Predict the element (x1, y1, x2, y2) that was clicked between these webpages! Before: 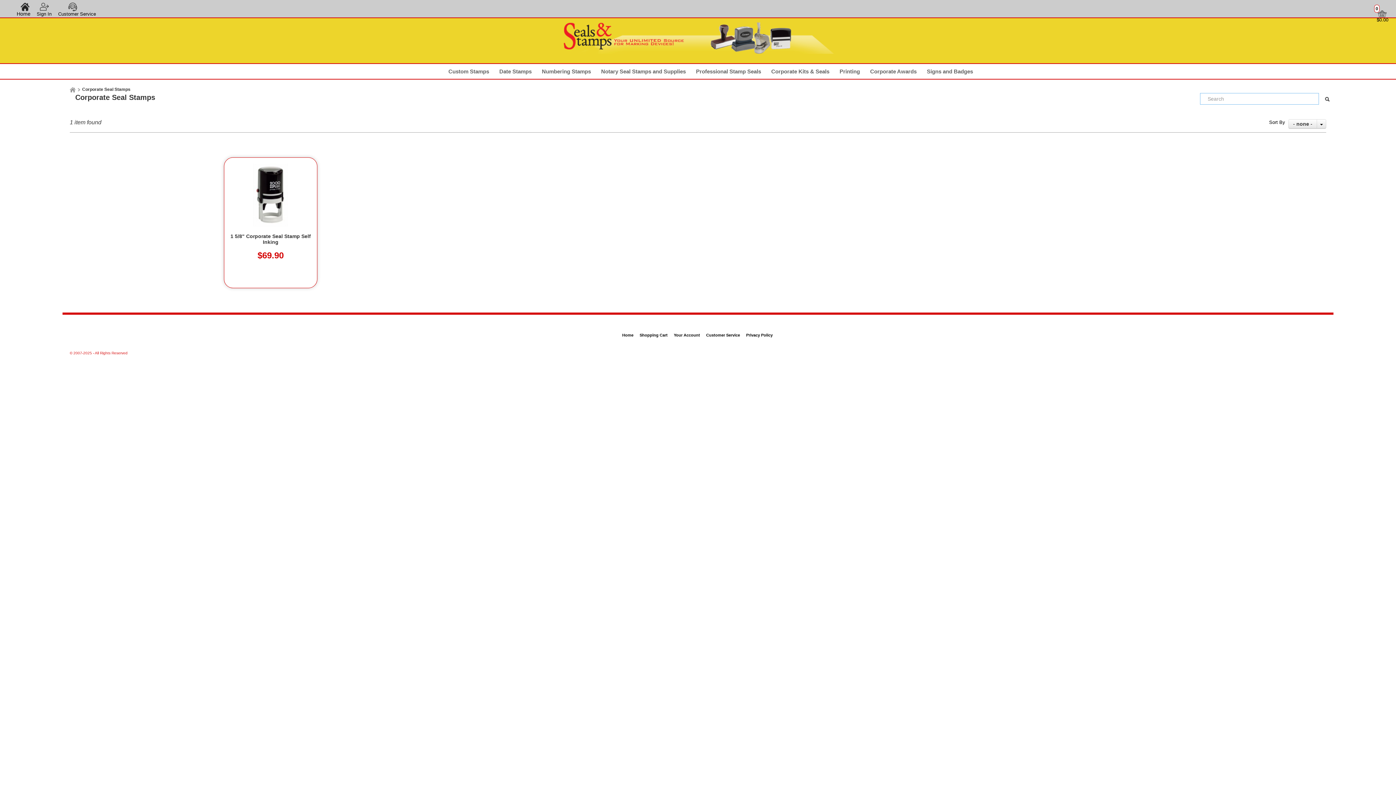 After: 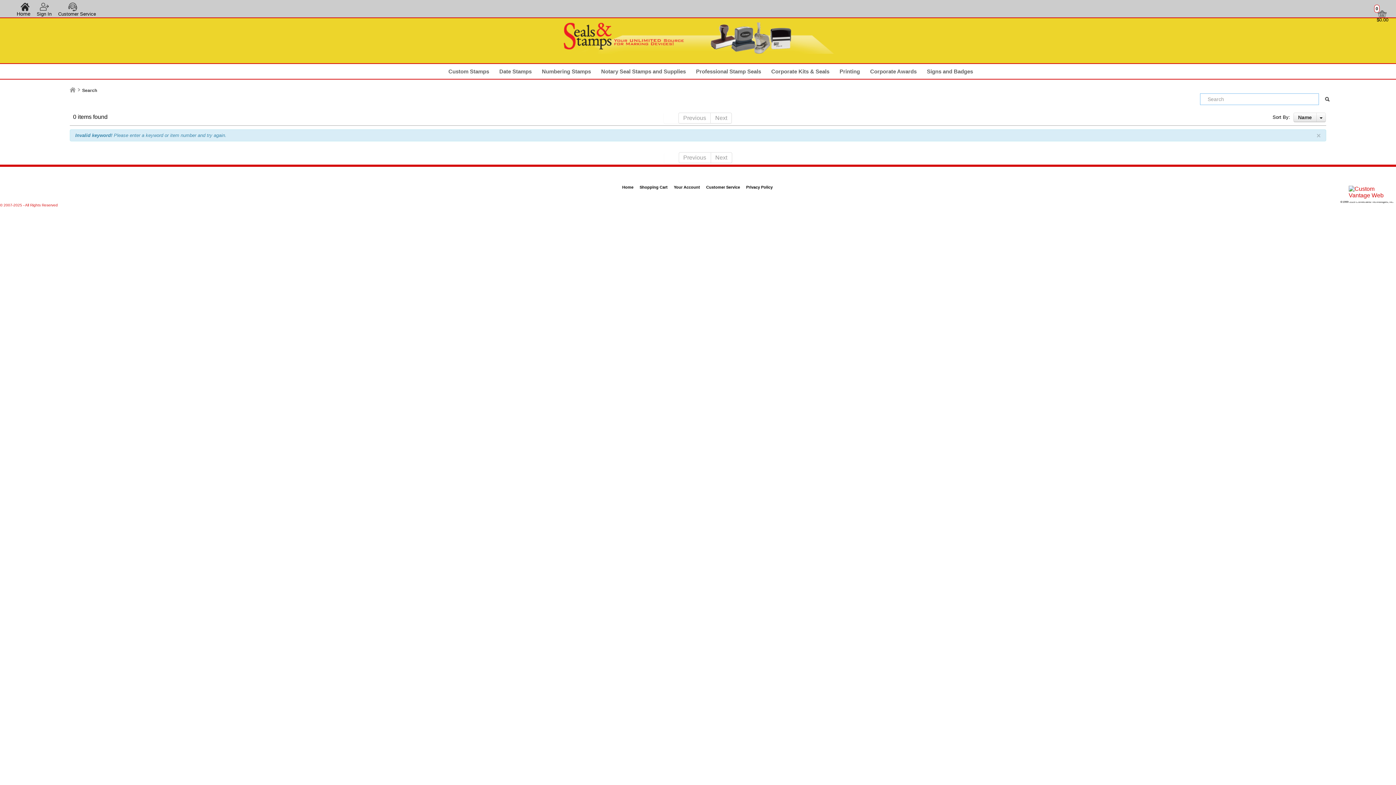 Action: bbox: (1319, 93, 1336, 105)